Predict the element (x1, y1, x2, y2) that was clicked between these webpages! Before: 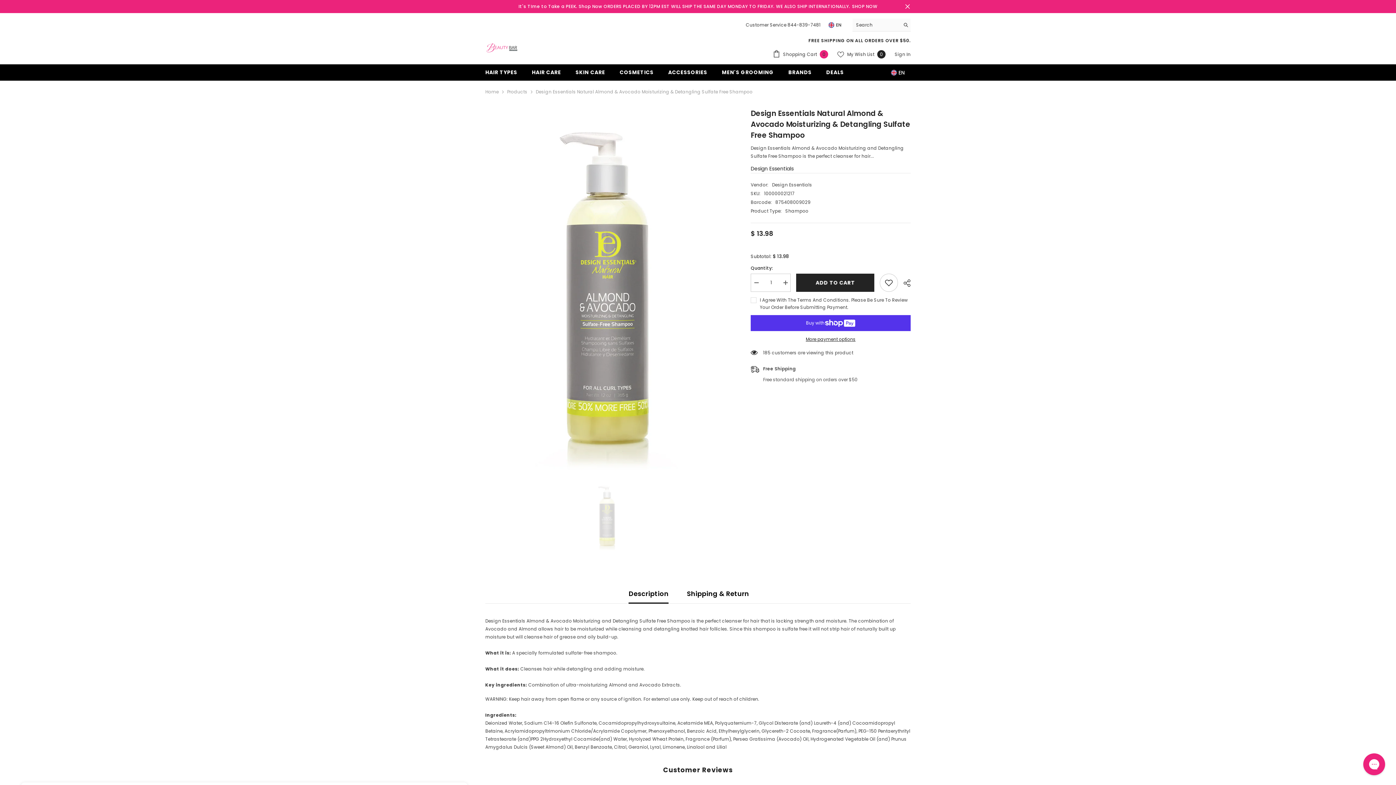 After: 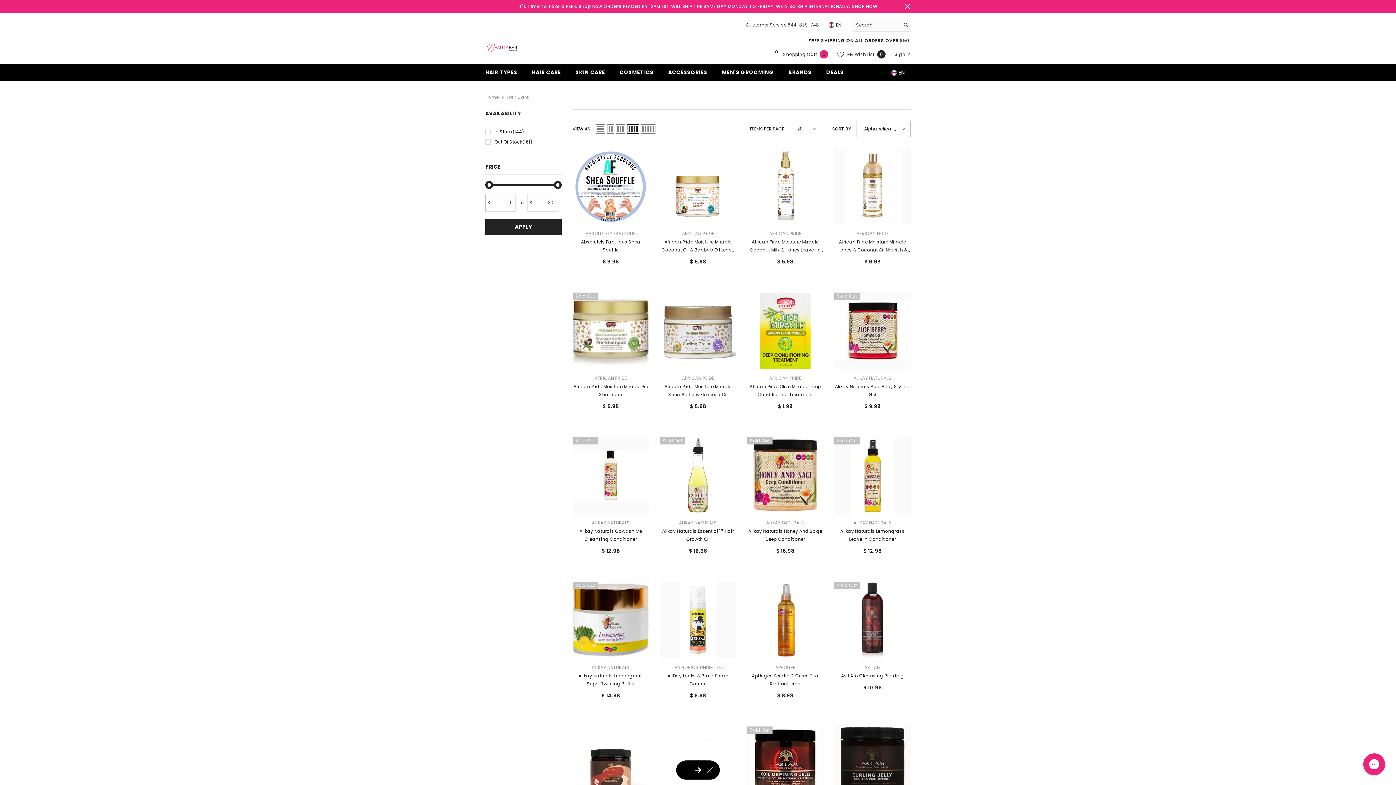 Action: bbox: (524, 68, 568, 80) label: HAIR CARE